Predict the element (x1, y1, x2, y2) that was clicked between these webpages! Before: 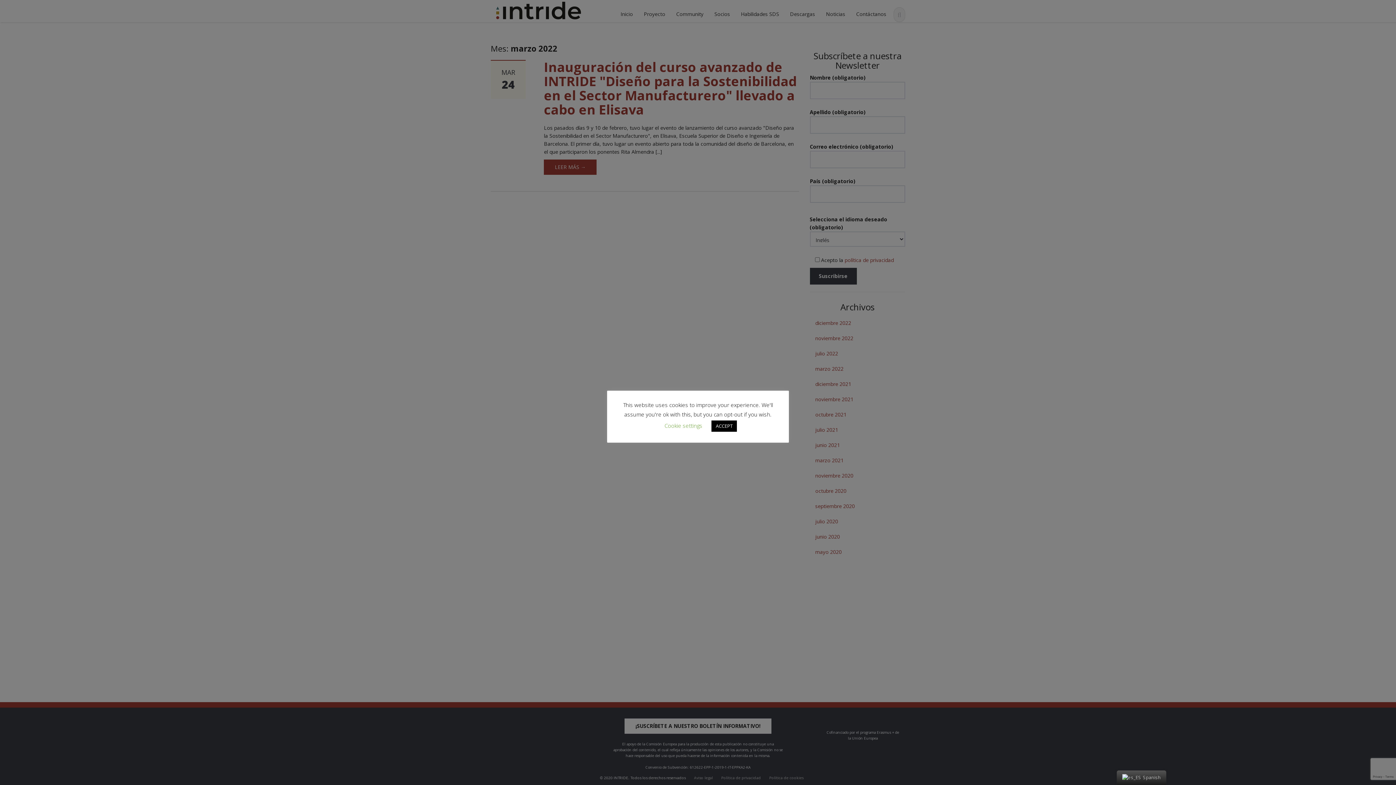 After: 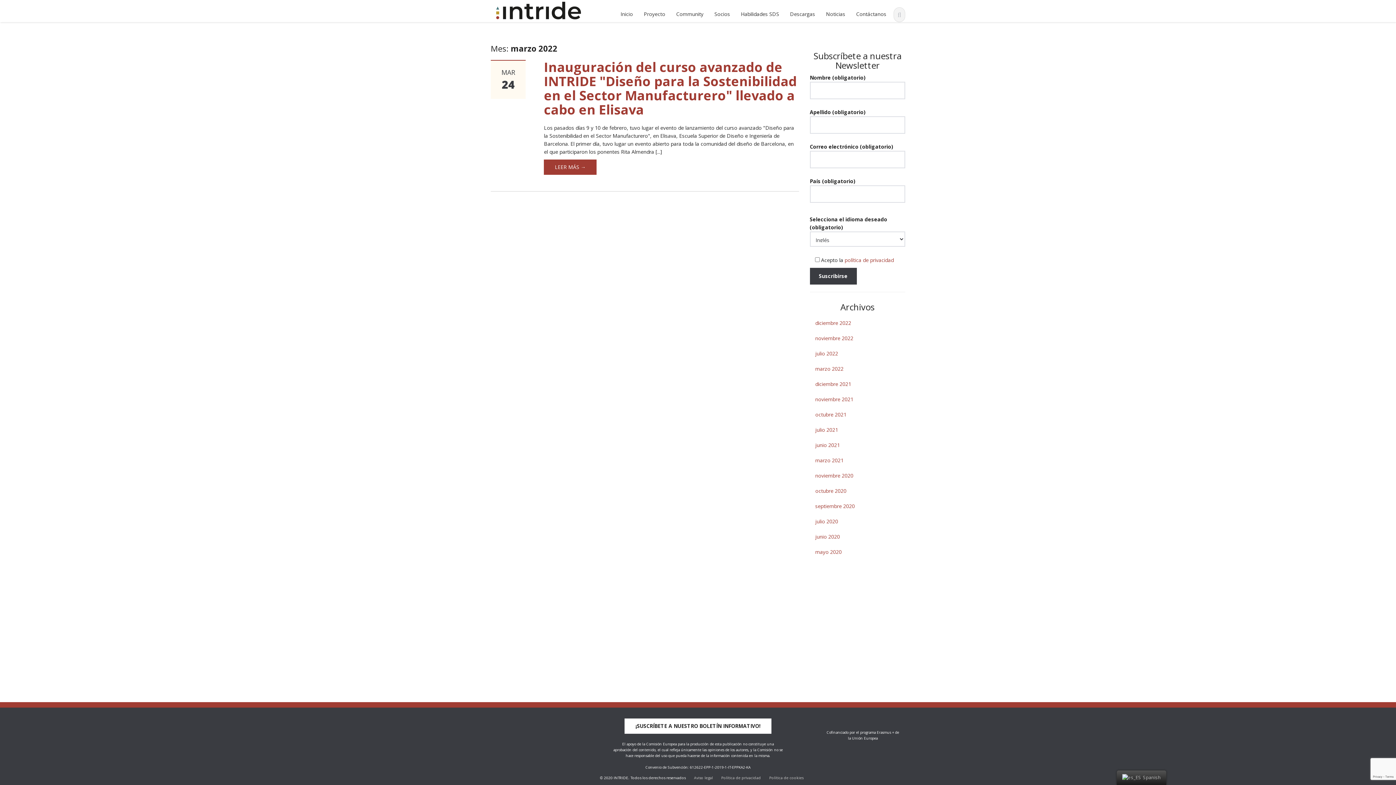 Action: label: ACCEPT bbox: (711, 420, 737, 431)